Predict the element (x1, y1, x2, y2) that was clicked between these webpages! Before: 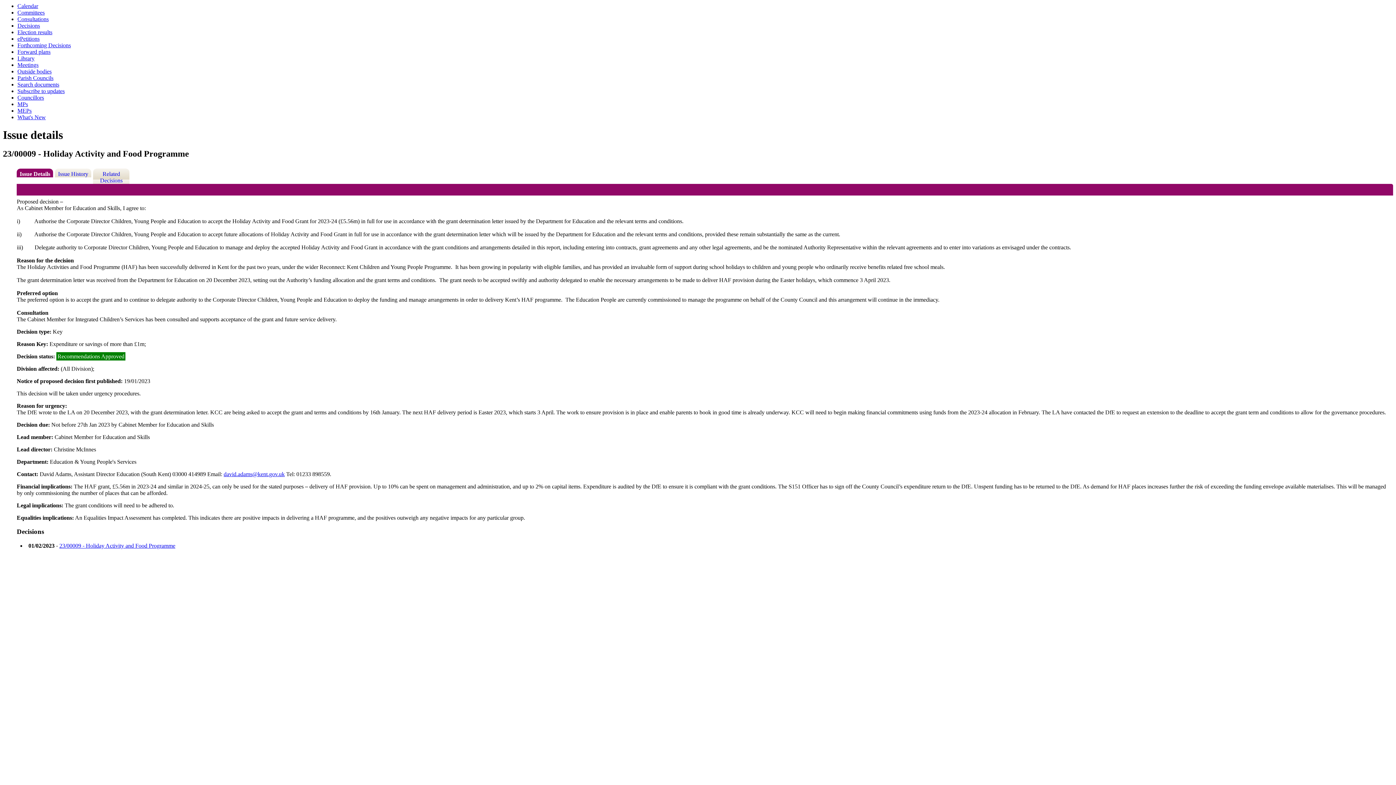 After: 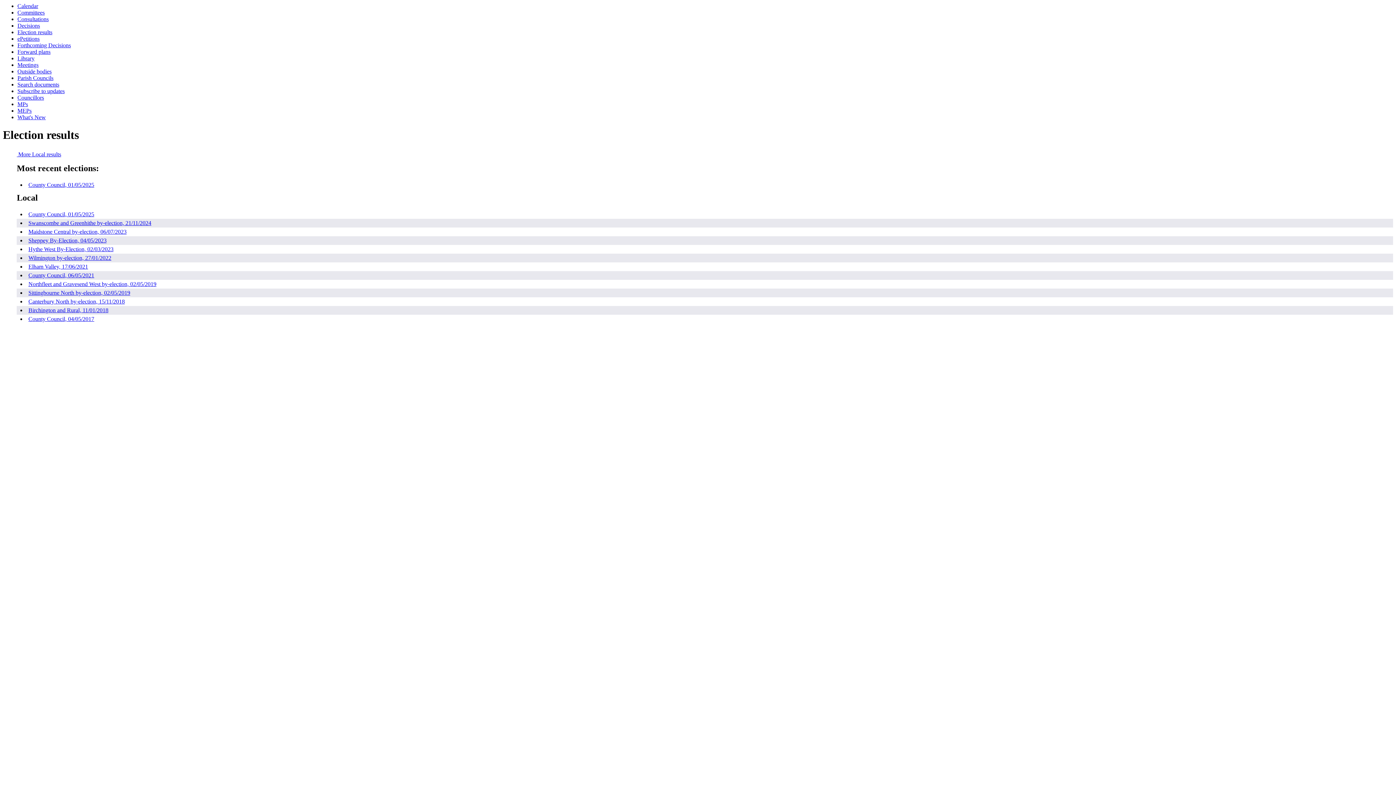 Action: label: Election results bbox: (17, 29, 52, 35)